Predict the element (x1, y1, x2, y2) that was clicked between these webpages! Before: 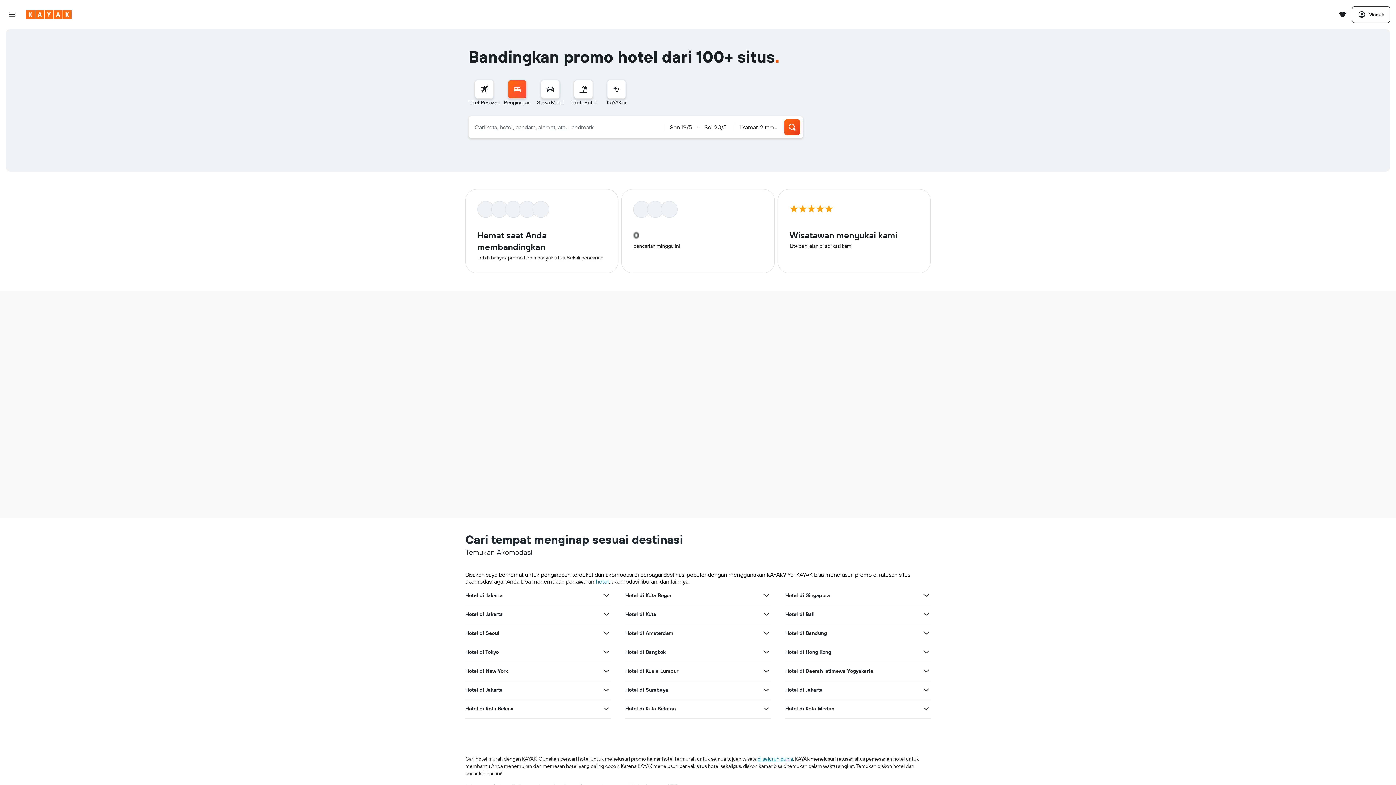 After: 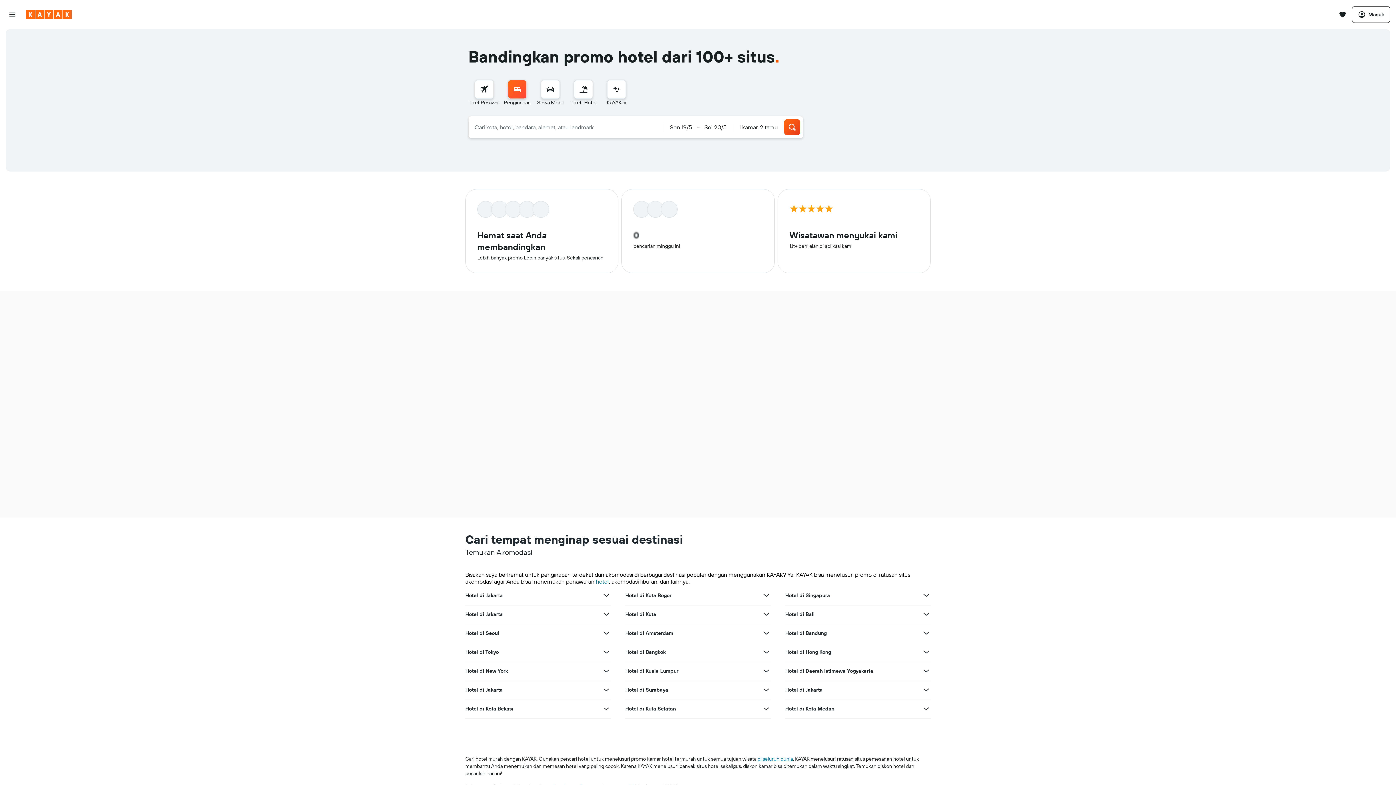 Action: label: Lihat promo lain untuk Hotel di Kota Medan bbox: (922, 704, 930, 713)